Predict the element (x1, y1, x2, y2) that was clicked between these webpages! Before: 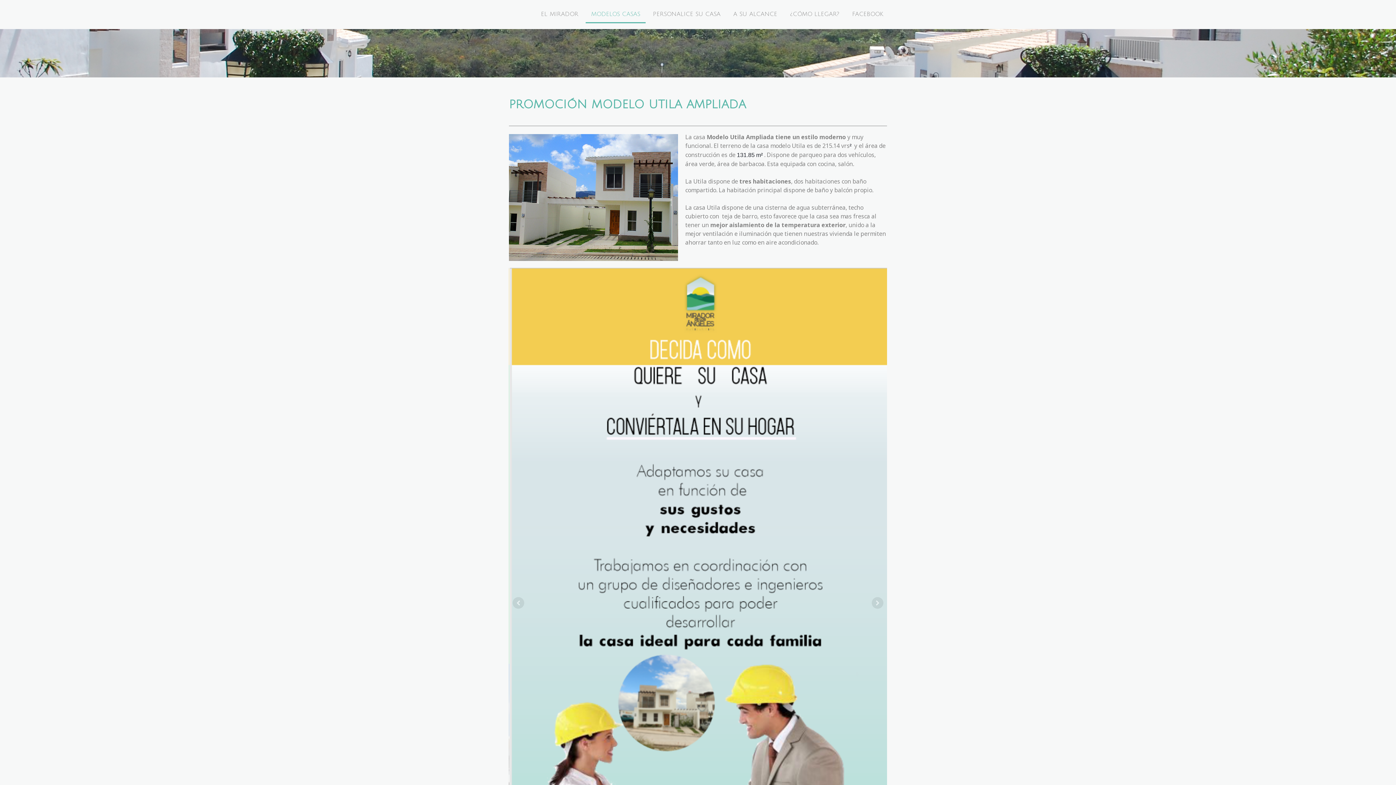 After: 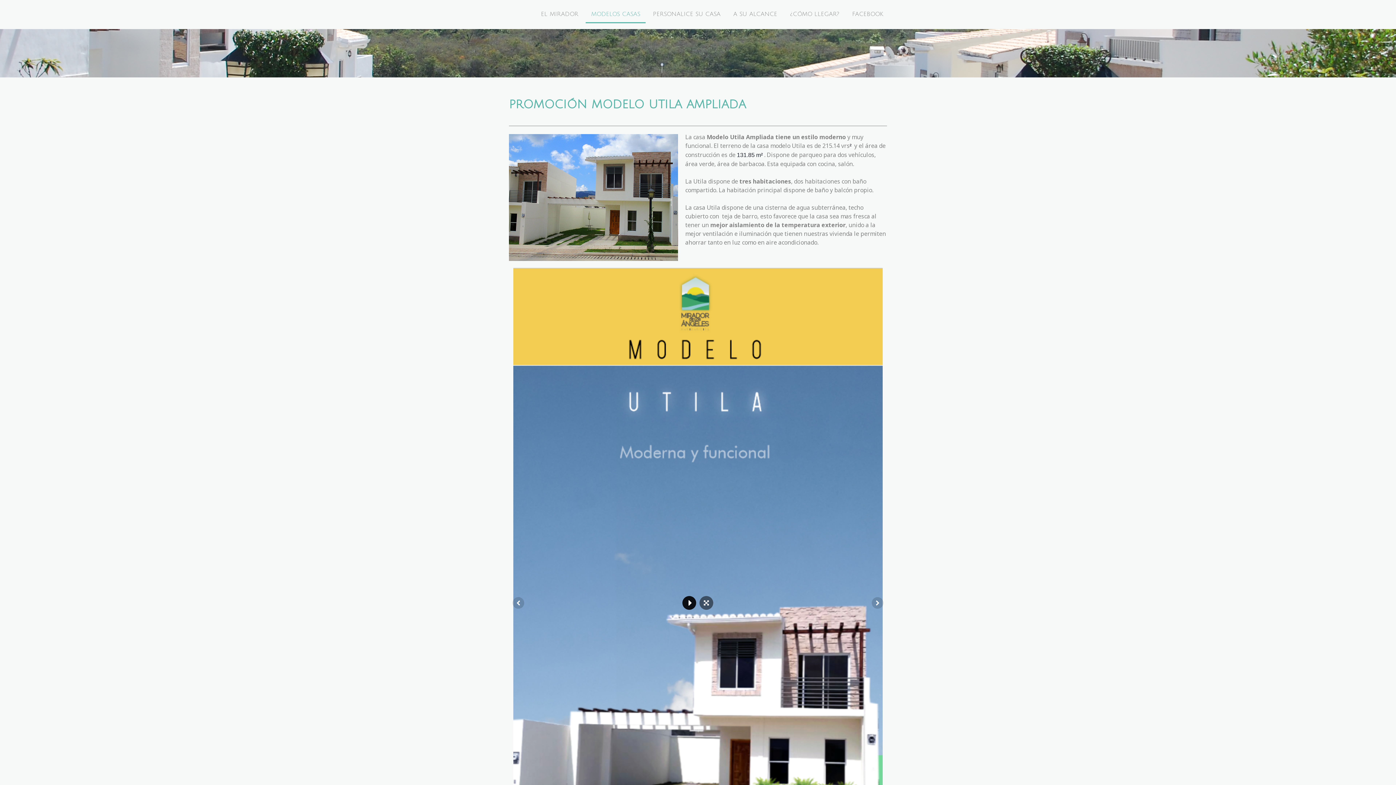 Action: bbox: (682, 596, 696, 610)